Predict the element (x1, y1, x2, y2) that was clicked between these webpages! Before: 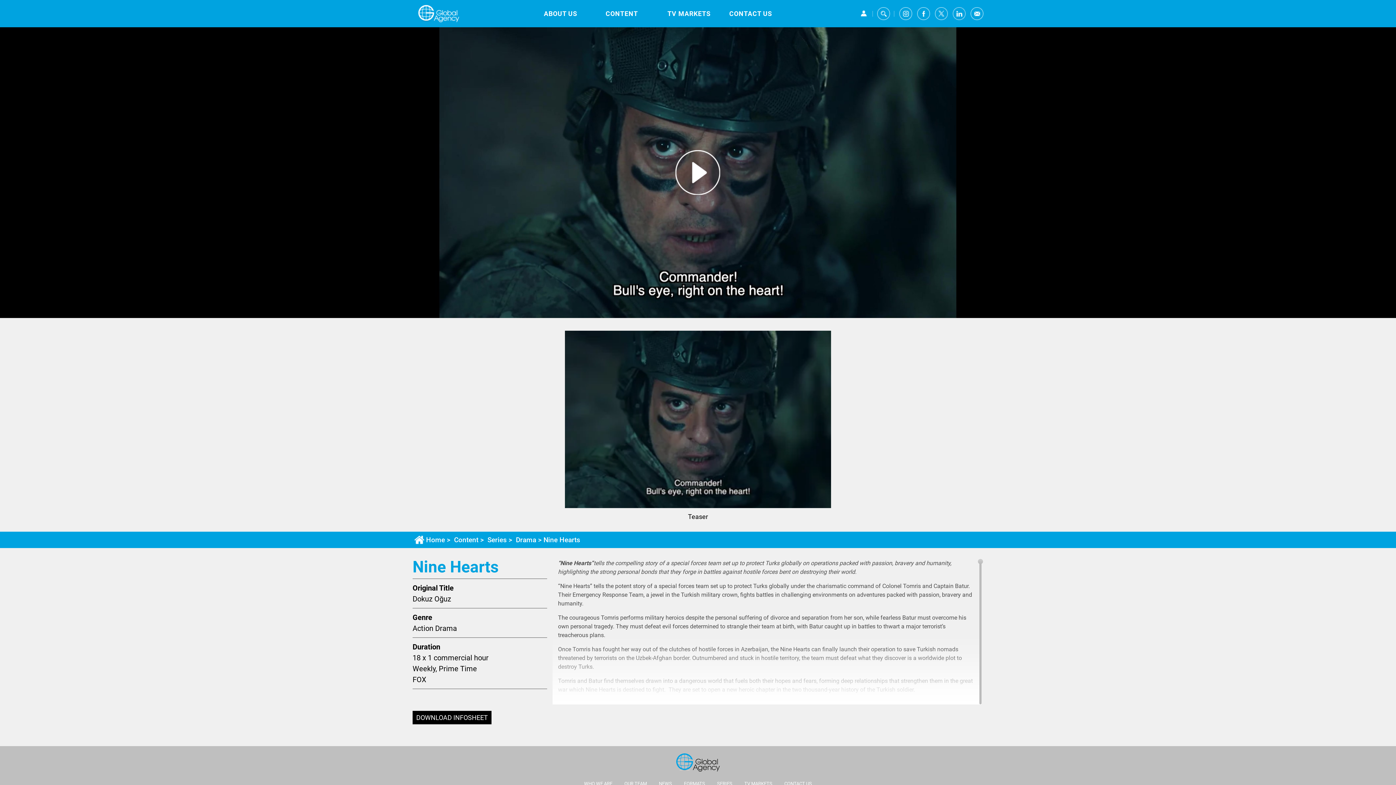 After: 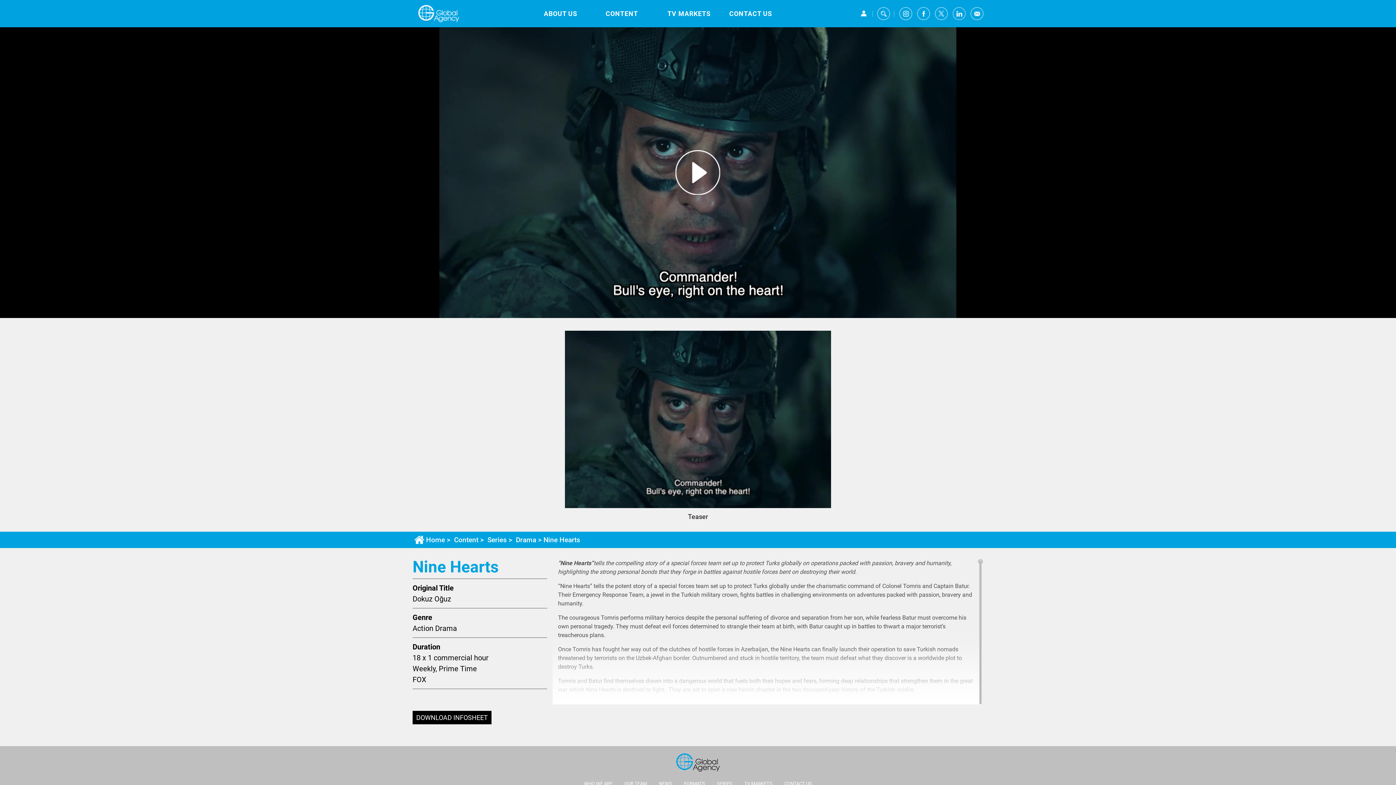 Action: bbox: (412, 711, 491, 724) label: DOWNLOAD INFOSHEET